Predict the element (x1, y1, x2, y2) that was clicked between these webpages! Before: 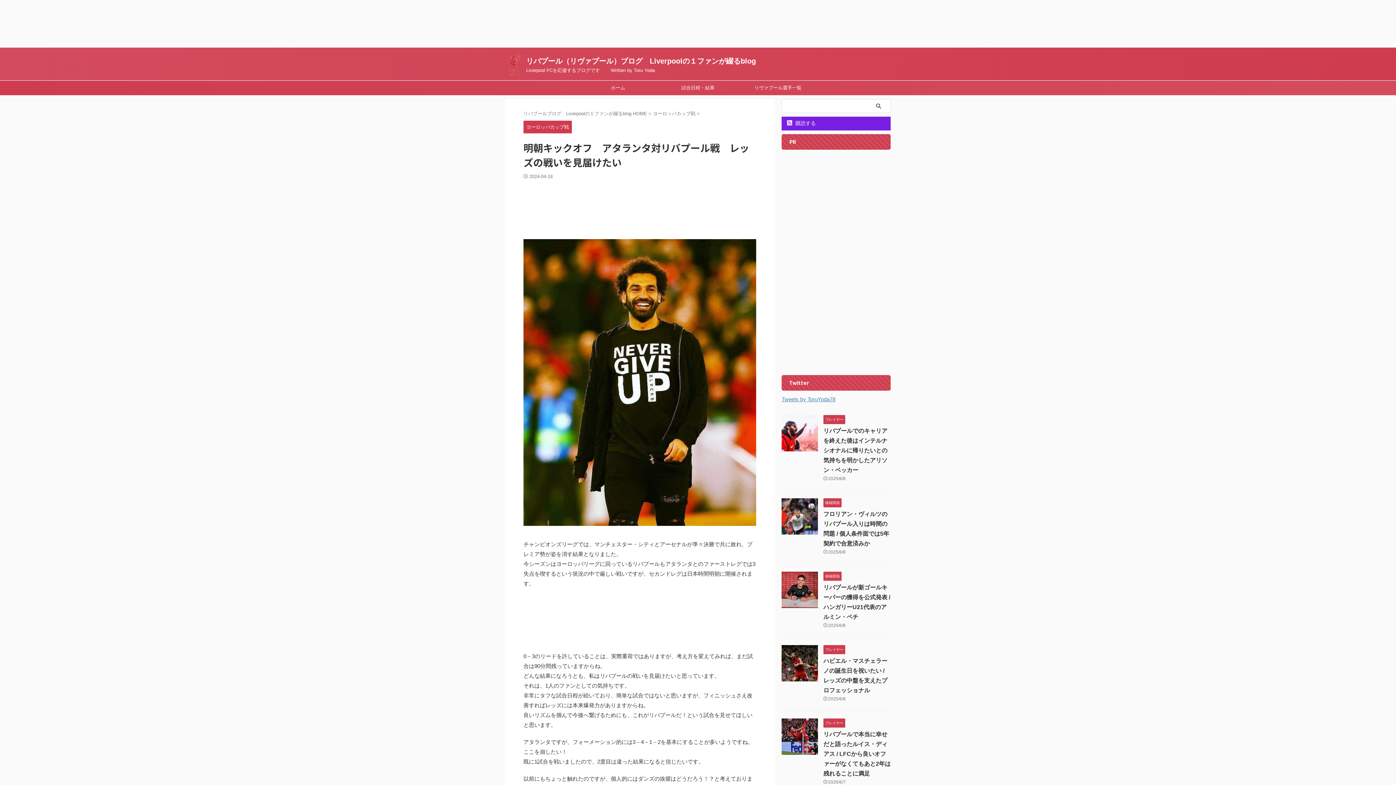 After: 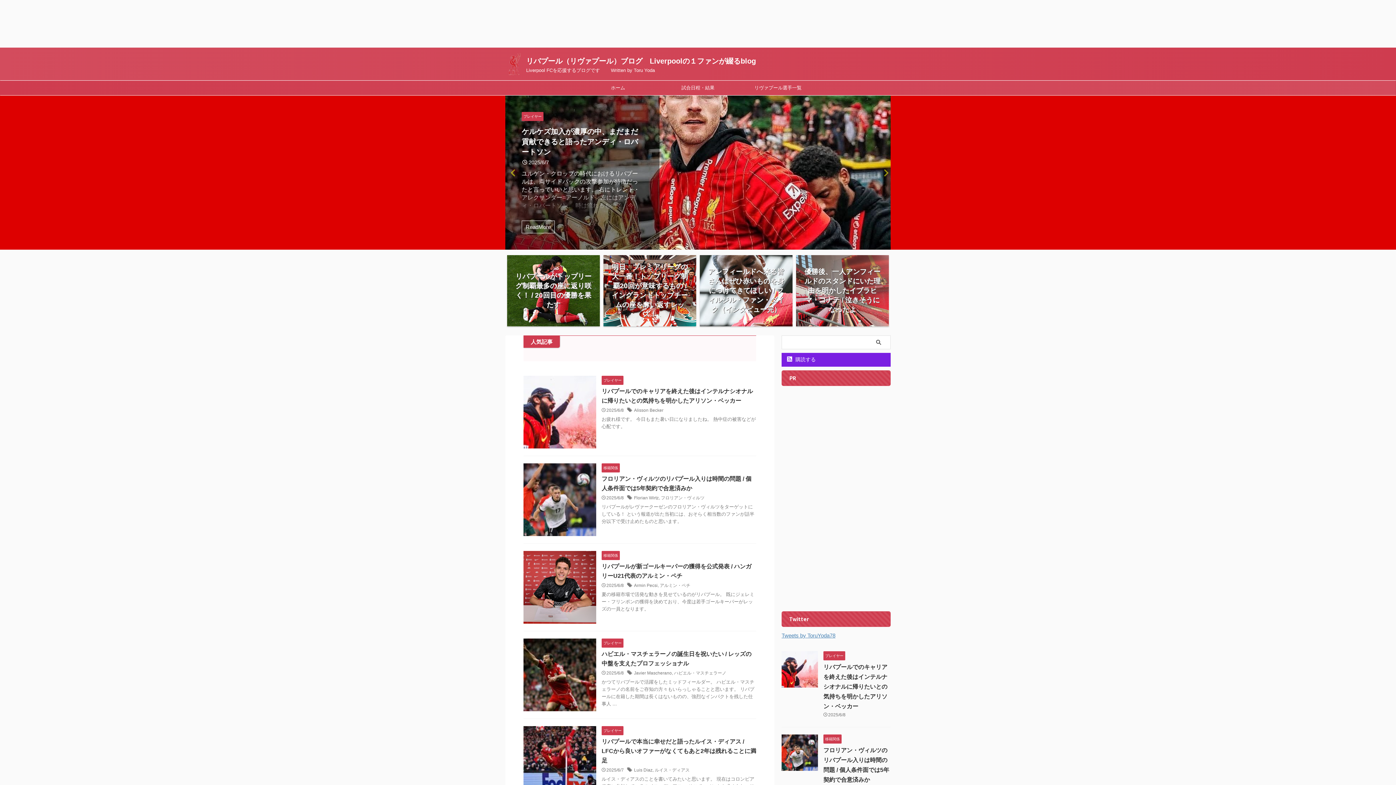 Action: bbox: (509, 68, 520, 74)